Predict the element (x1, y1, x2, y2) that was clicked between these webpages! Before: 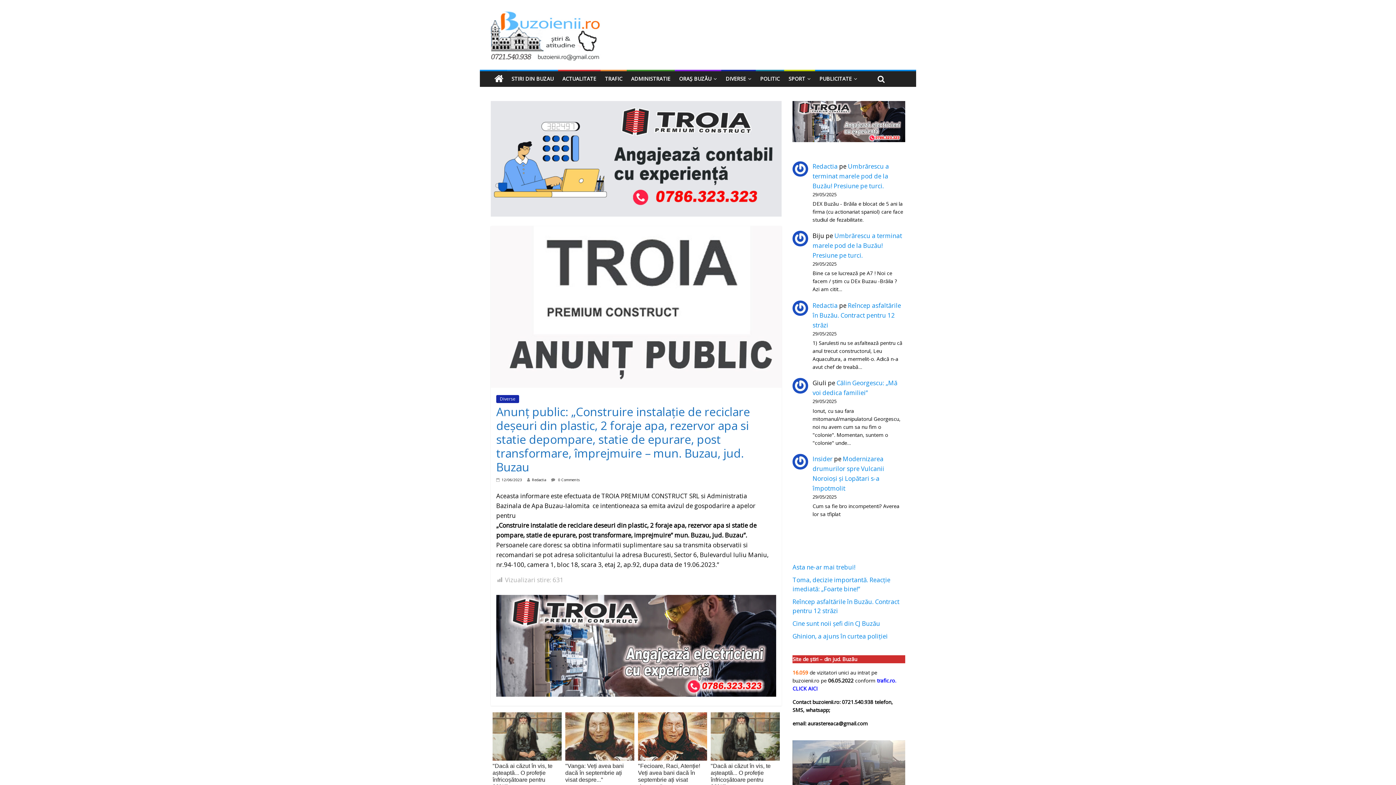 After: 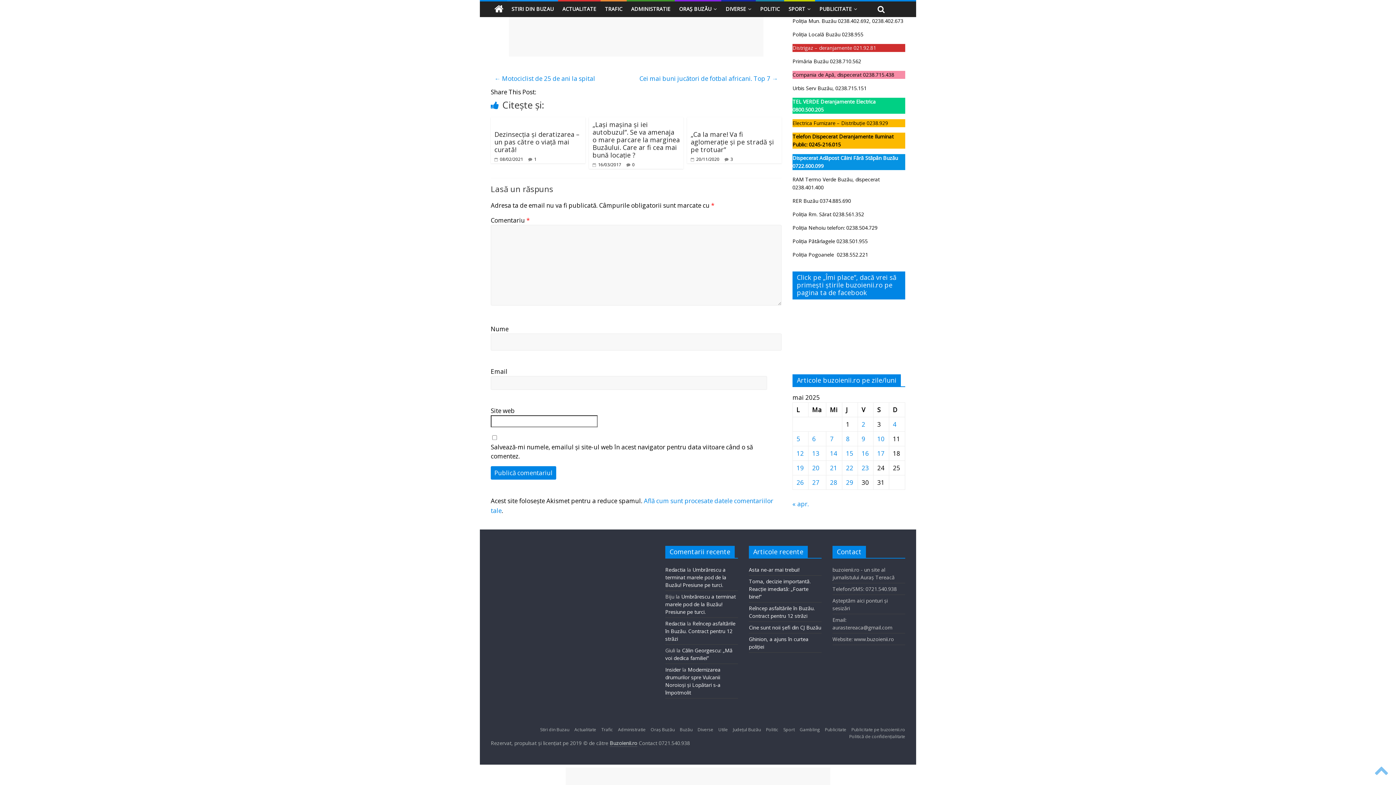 Action: label:  0 Comments bbox: (551, 477, 579, 482)